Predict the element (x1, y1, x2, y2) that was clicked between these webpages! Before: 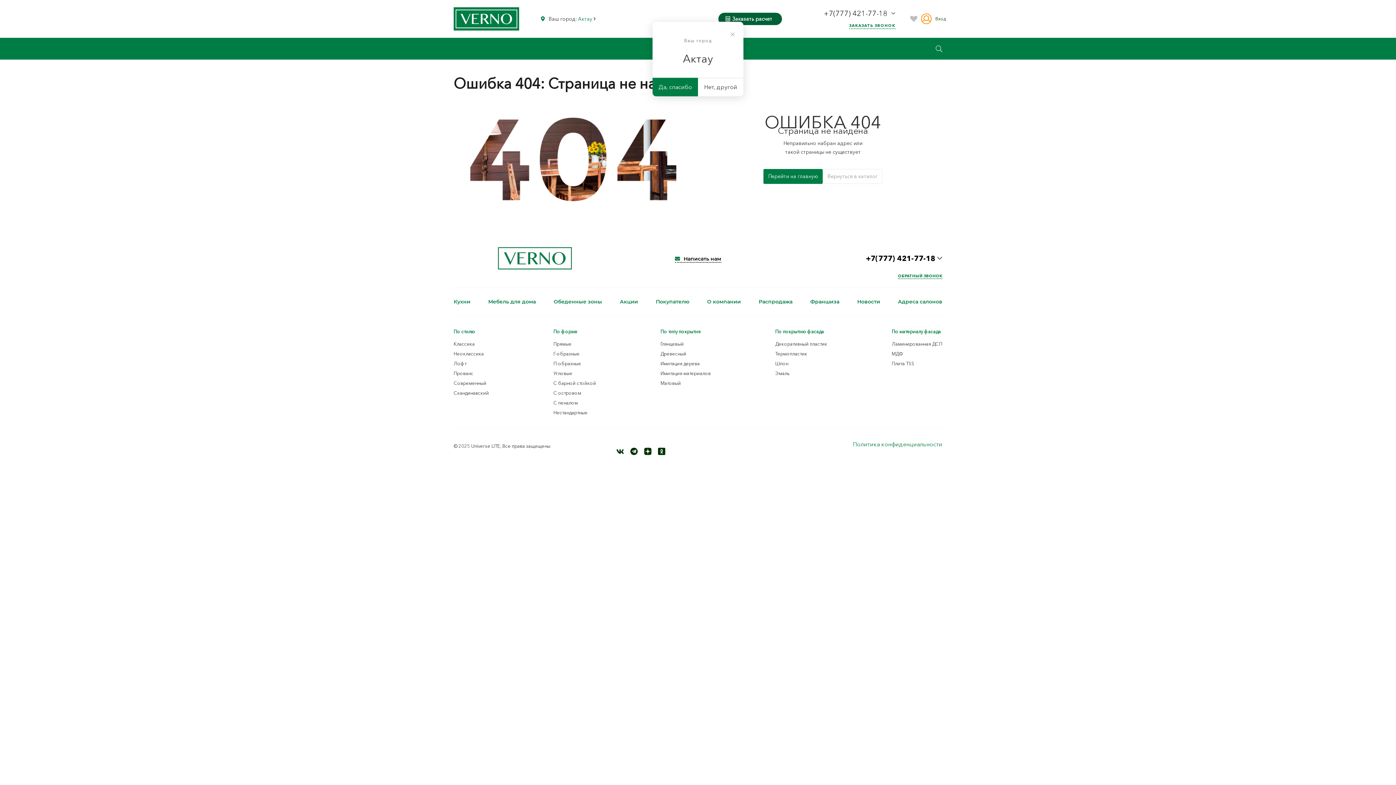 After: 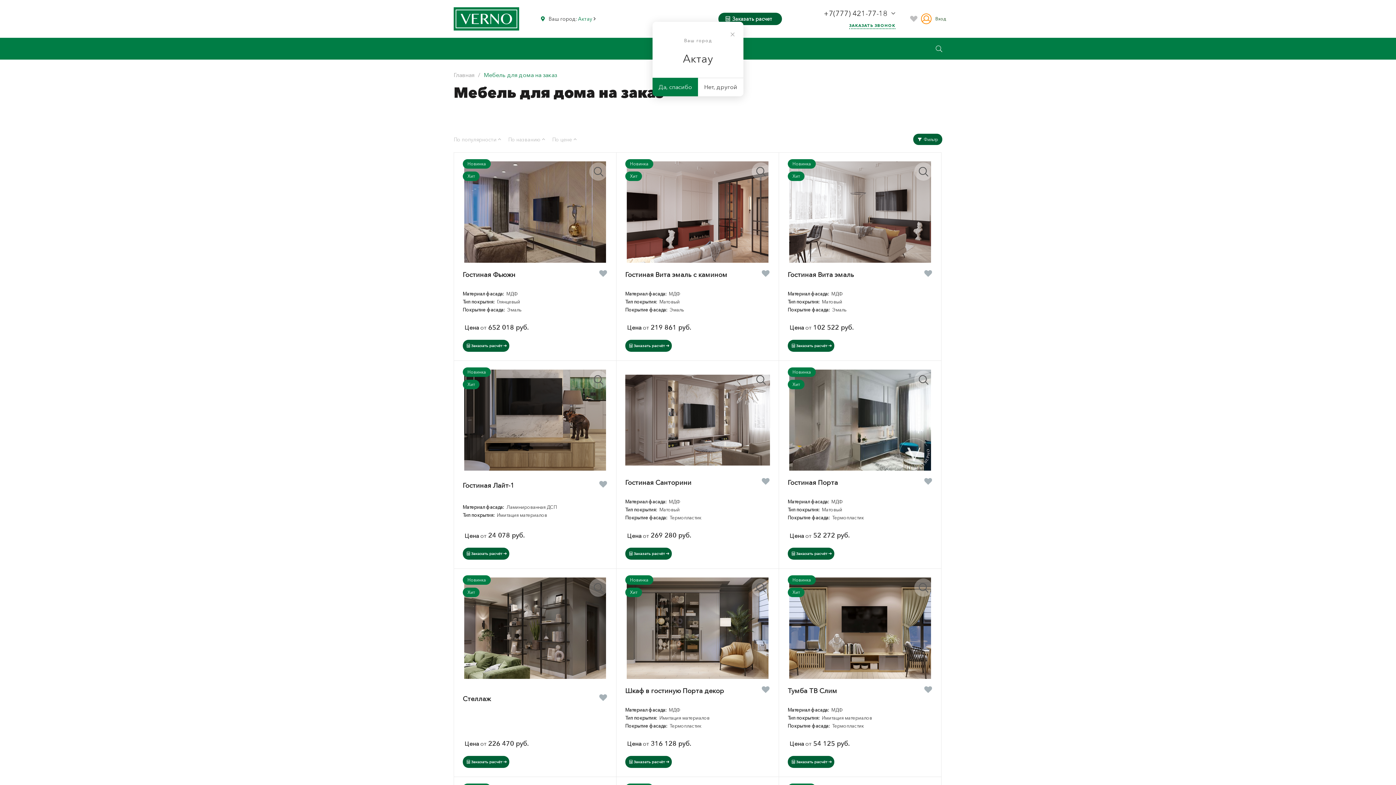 Action: bbox: (488, 299, 536, 304) label: Мебель для дома